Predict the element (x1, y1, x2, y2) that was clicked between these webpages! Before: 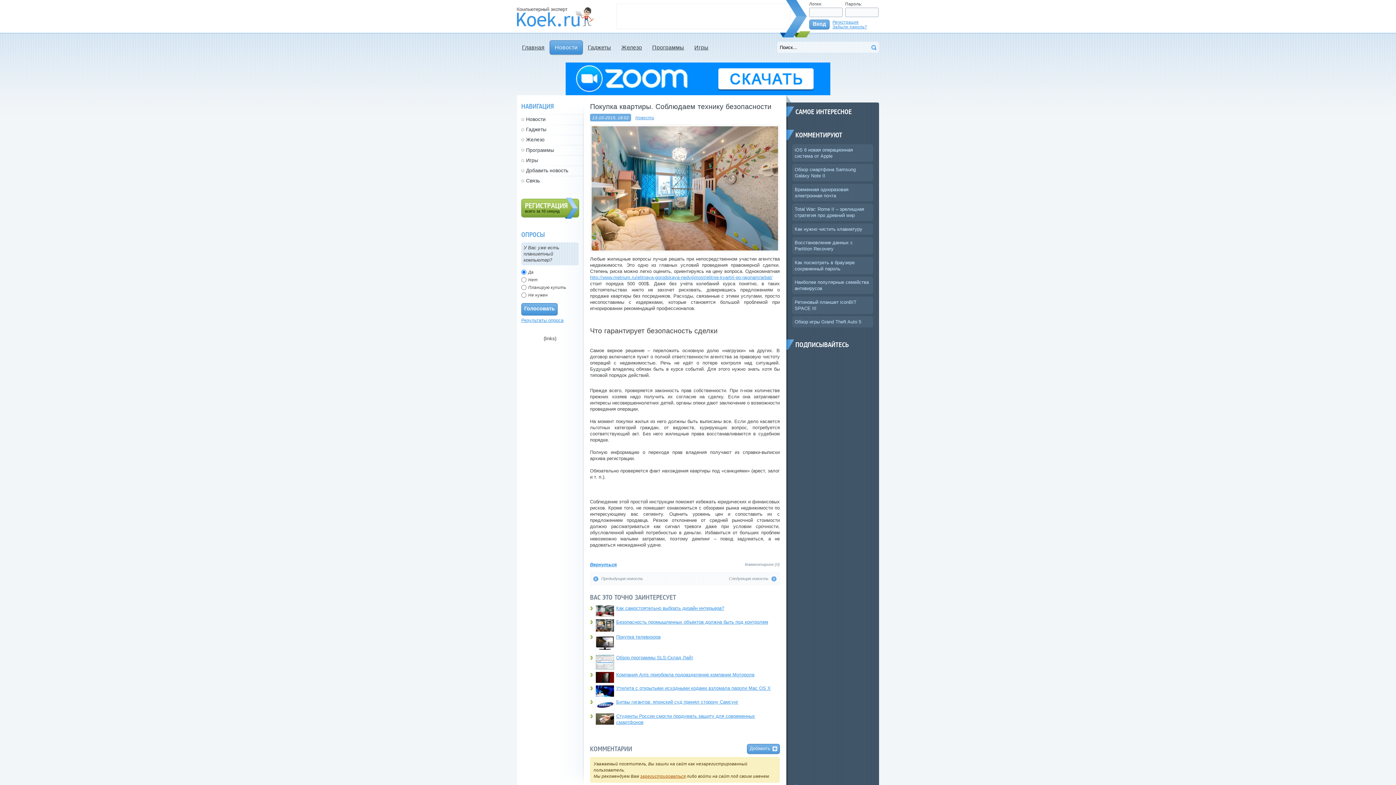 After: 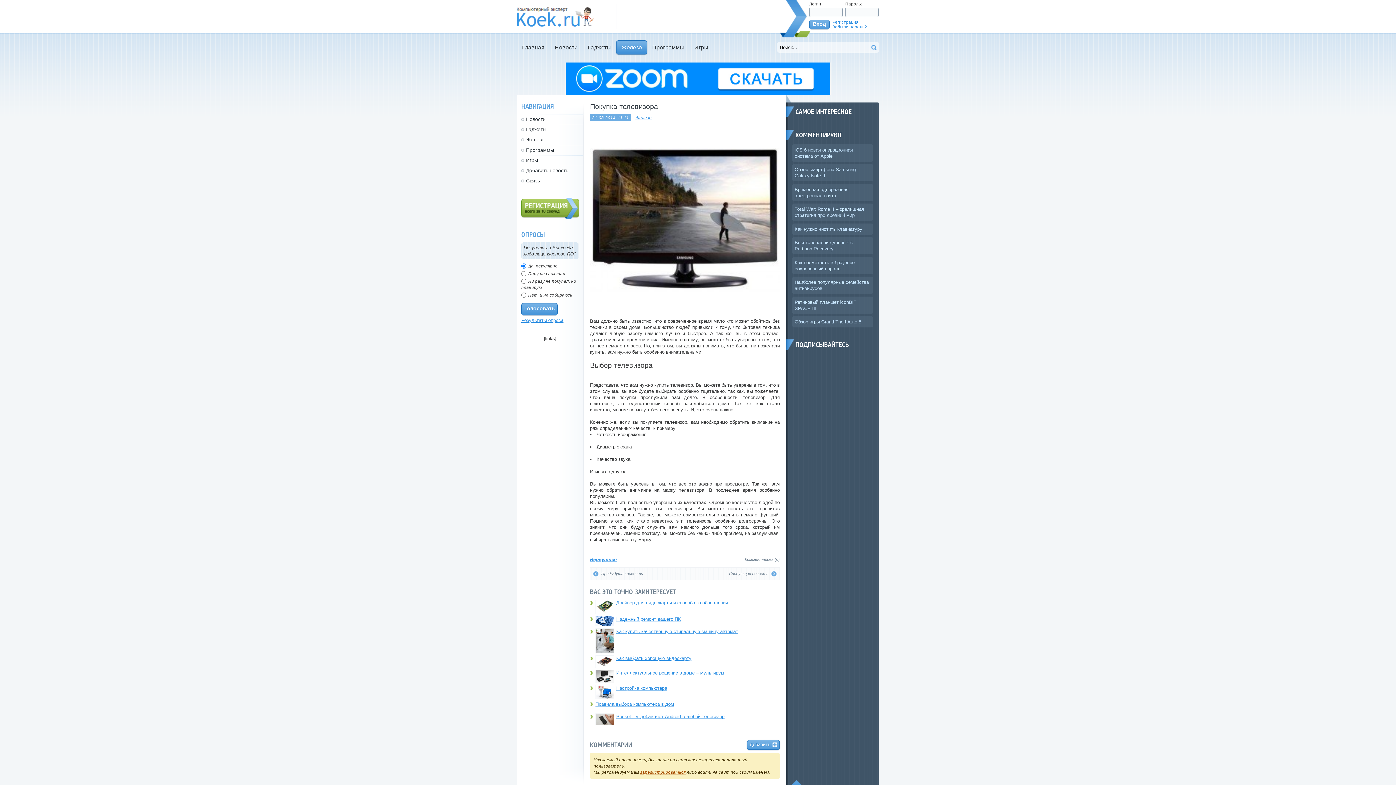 Action: bbox: (616, 634, 660, 639) label: Покупка телевизора